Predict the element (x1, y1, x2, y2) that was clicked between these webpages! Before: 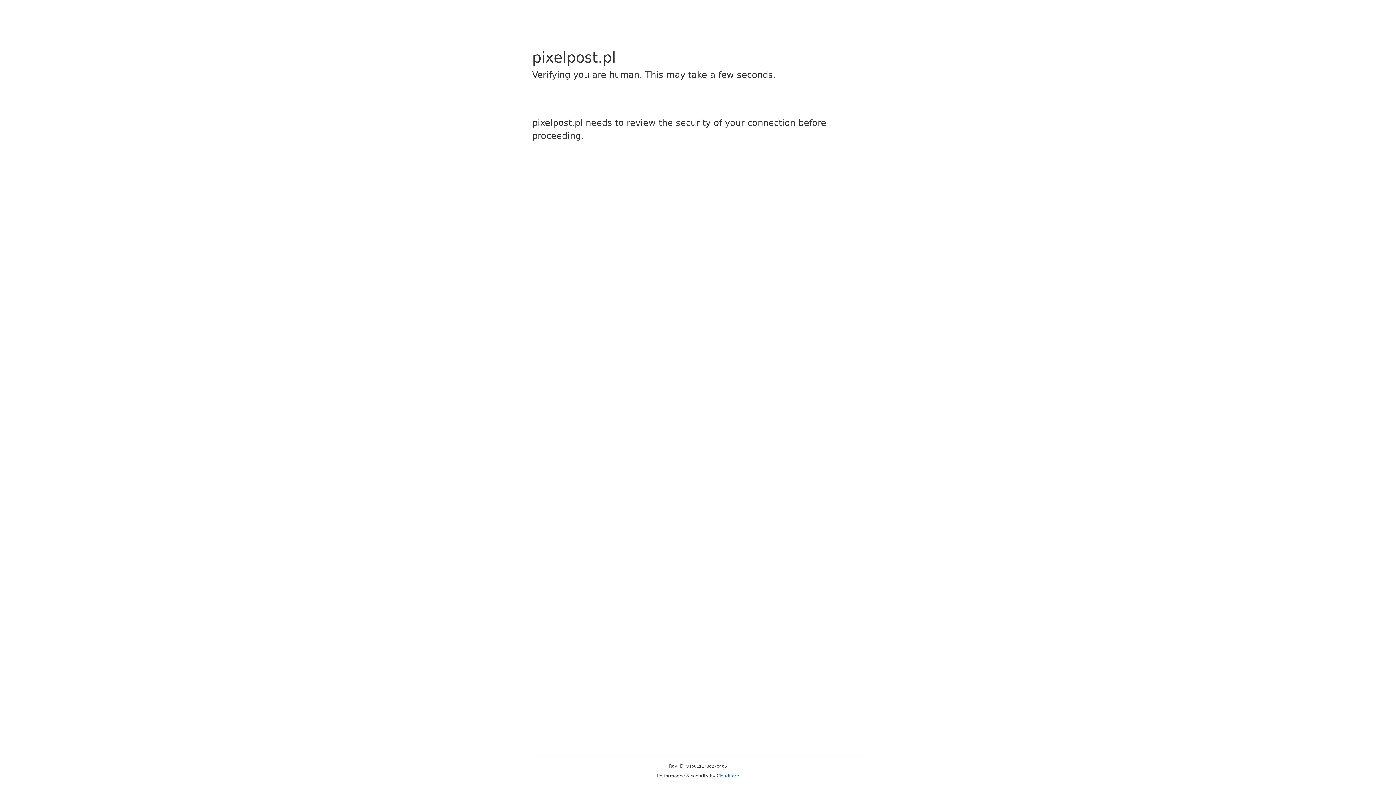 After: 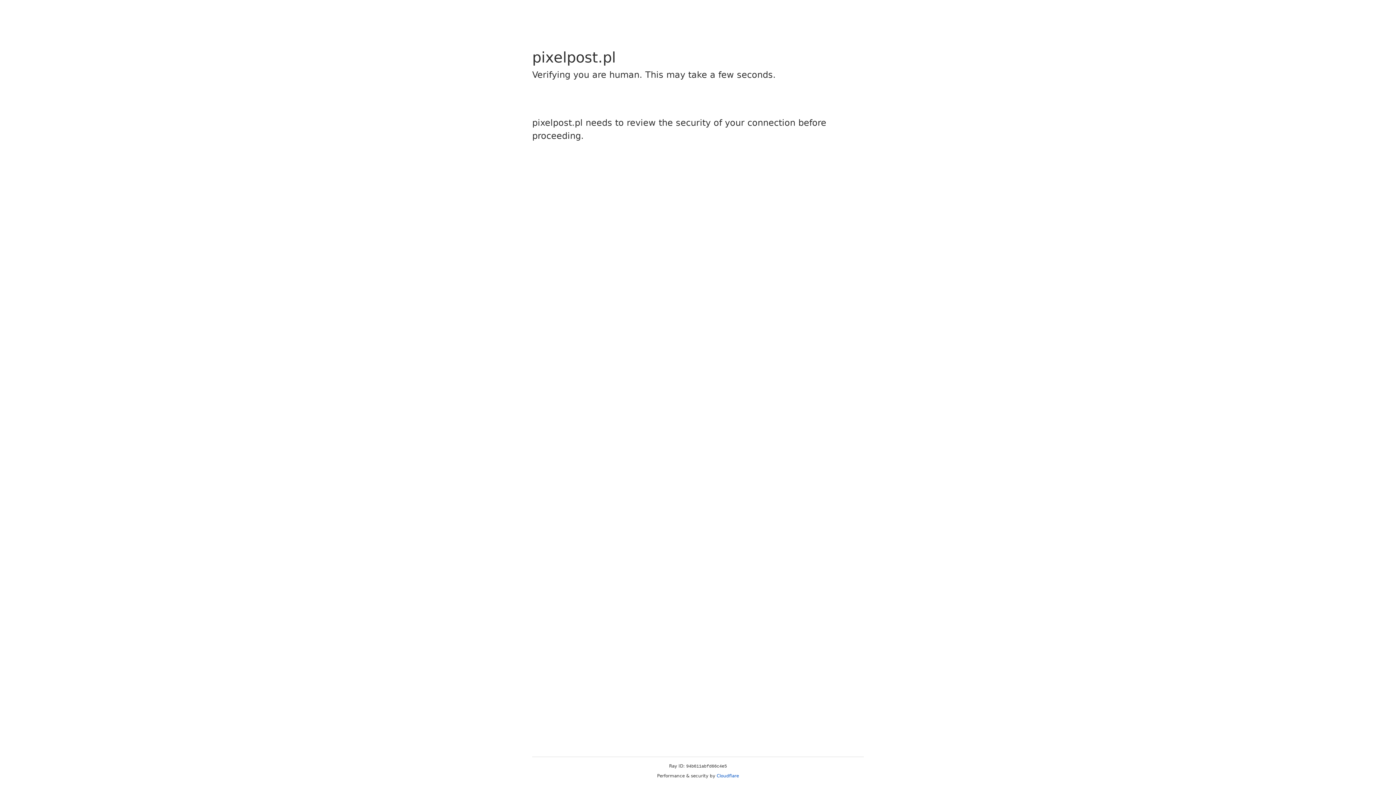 Action: label: Cloudflare bbox: (716, 773, 739, 778)